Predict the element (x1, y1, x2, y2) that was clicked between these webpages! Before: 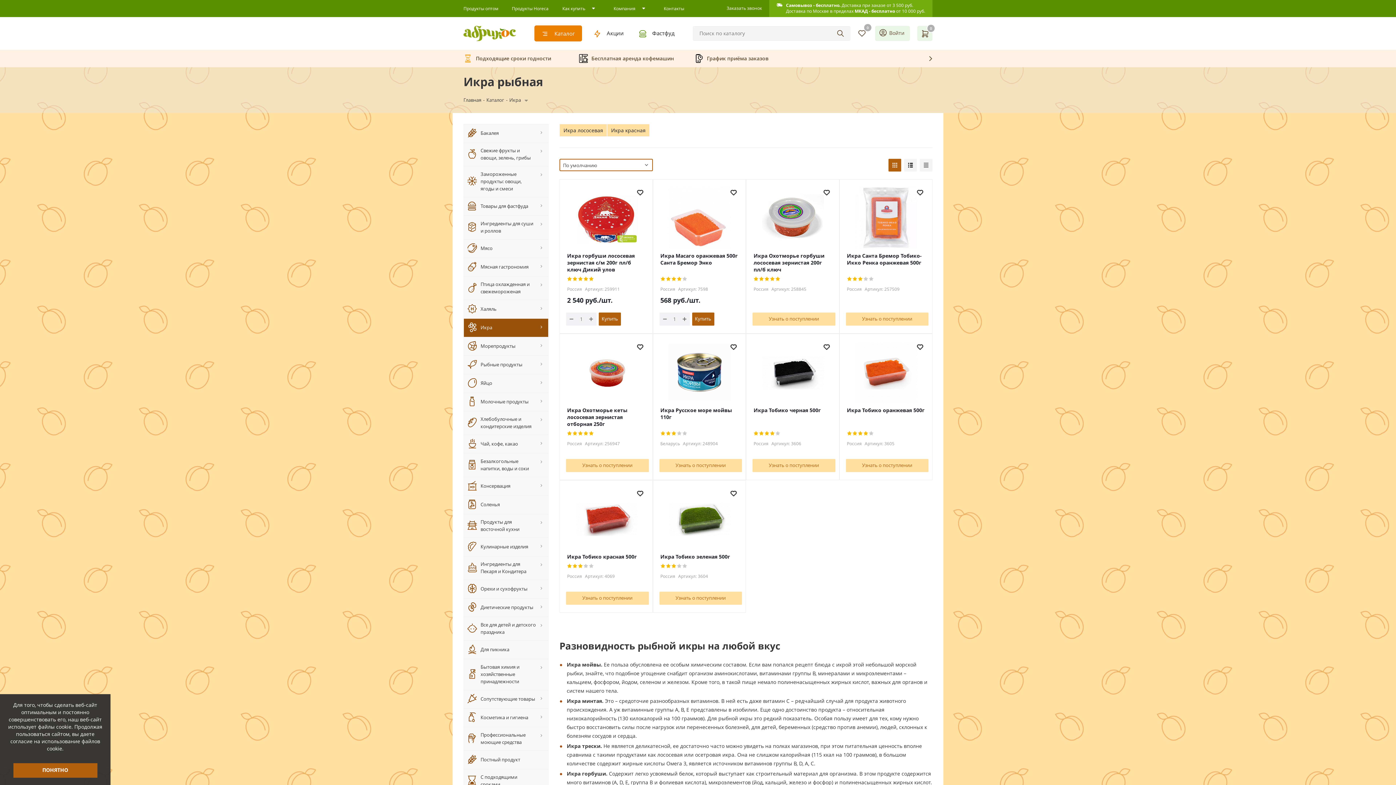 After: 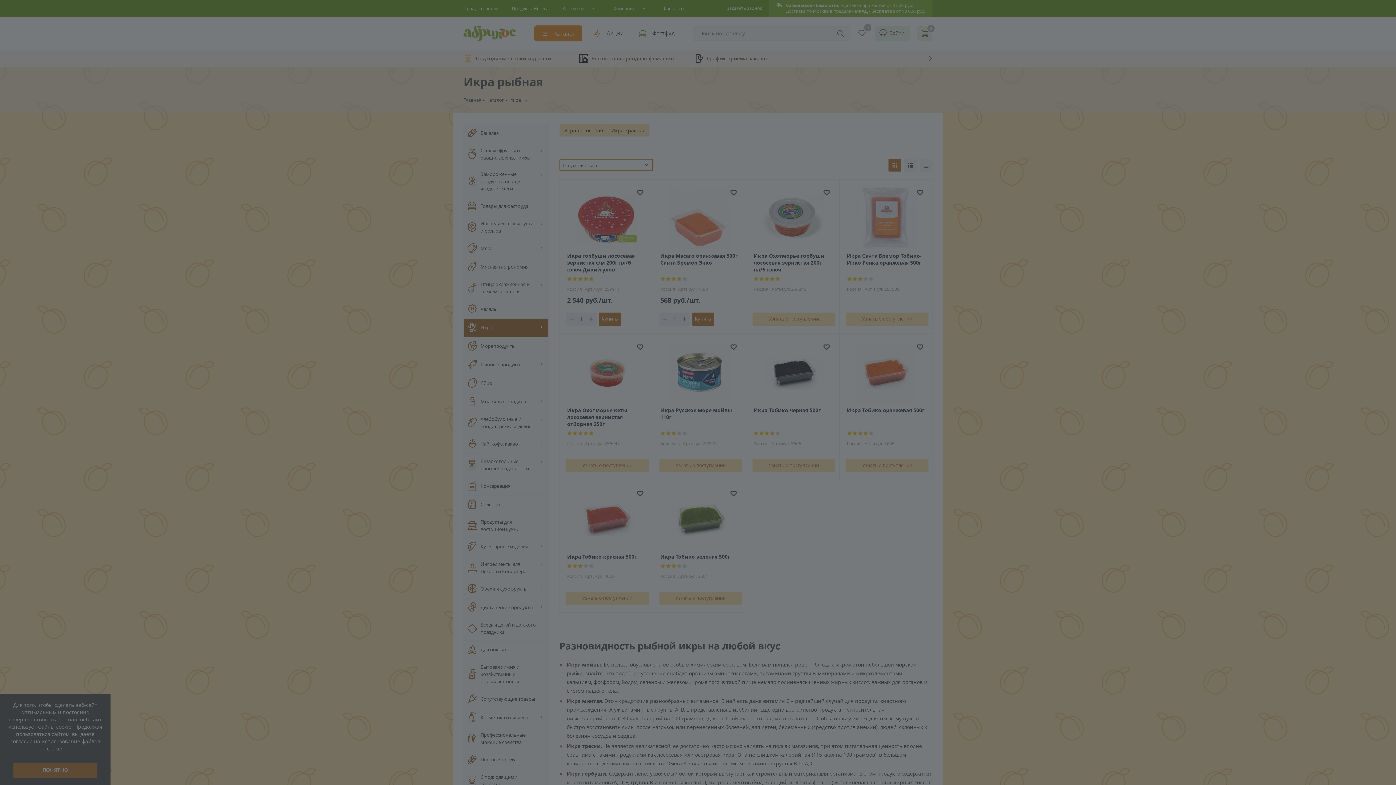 Action: bbox: (878, 25, 904, 41) label: Войти